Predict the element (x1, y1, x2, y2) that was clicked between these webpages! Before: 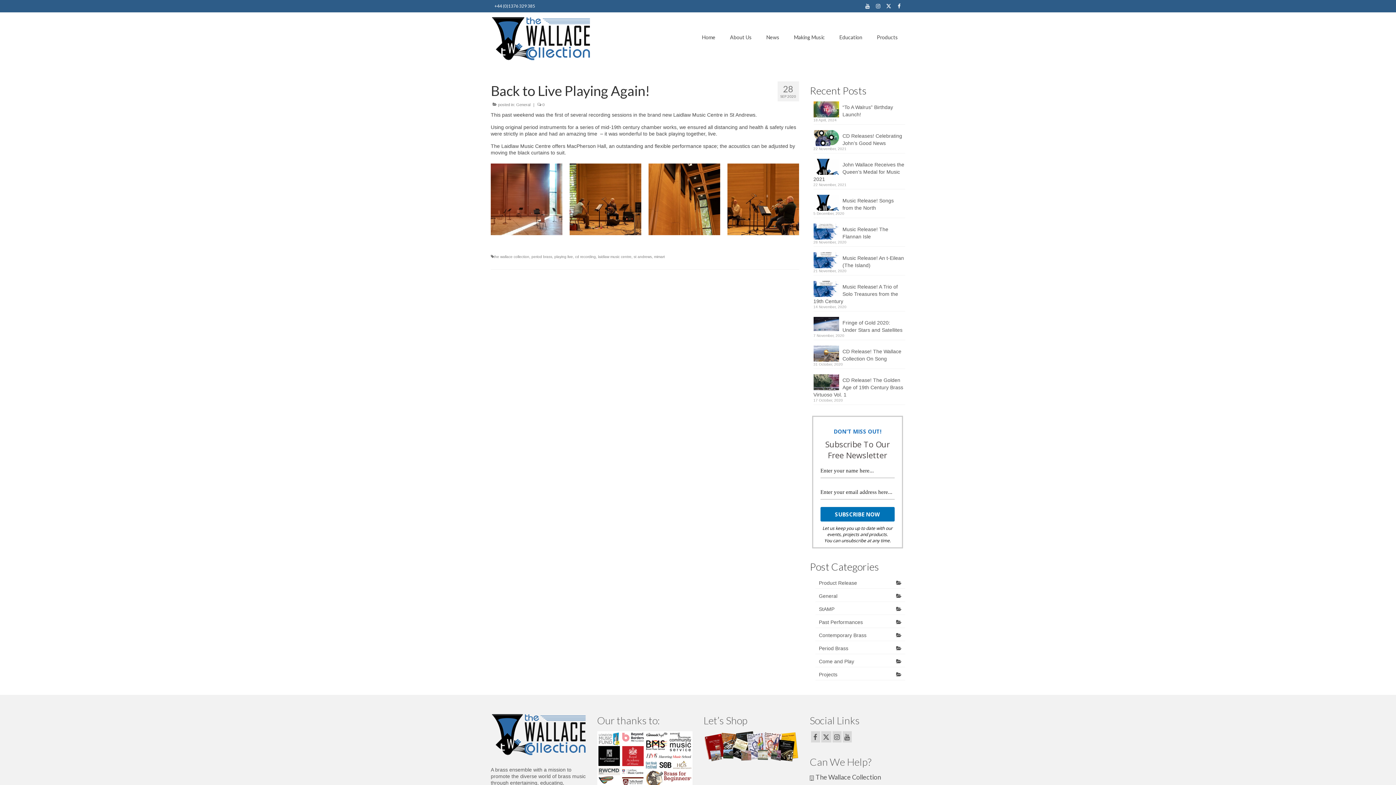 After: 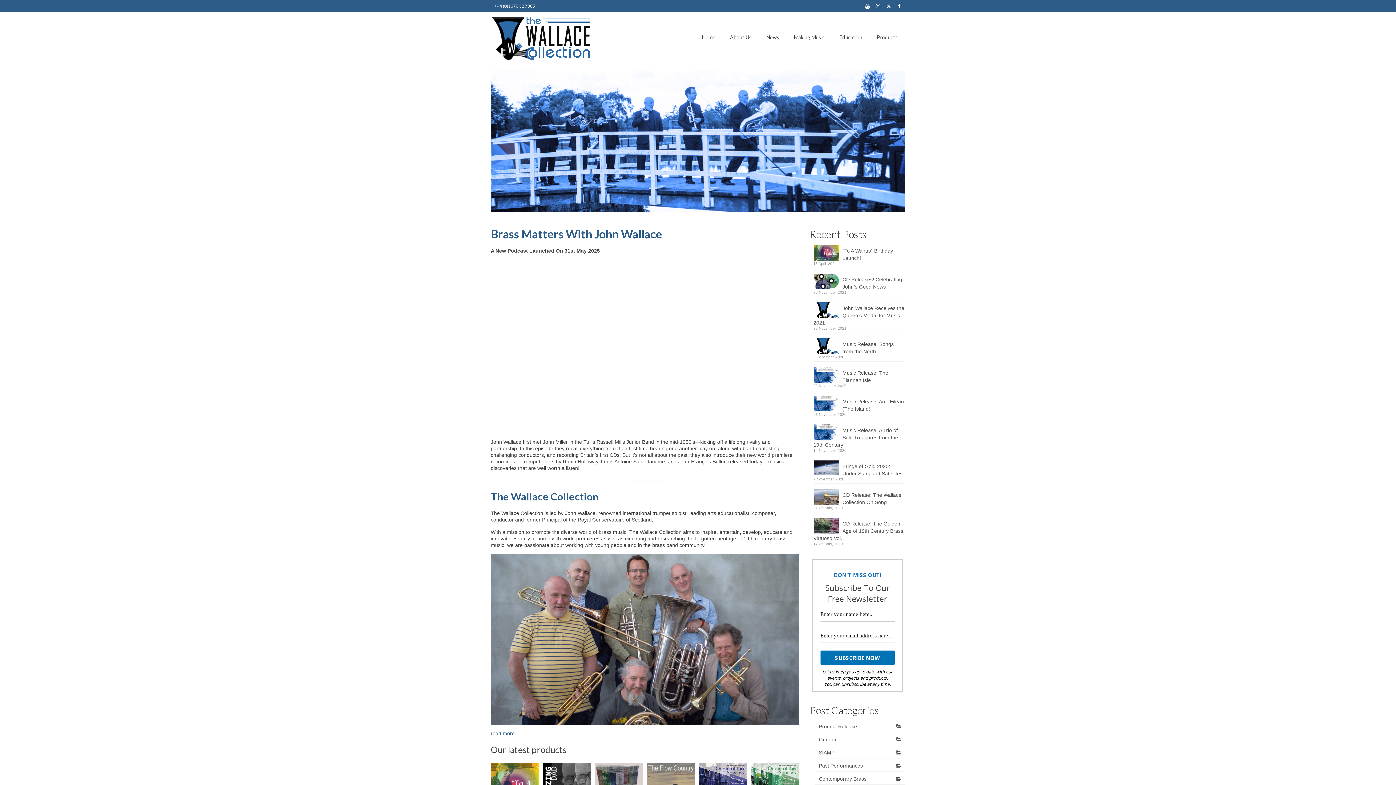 Action: label: Home bbox: (694, 30, 722, 44)